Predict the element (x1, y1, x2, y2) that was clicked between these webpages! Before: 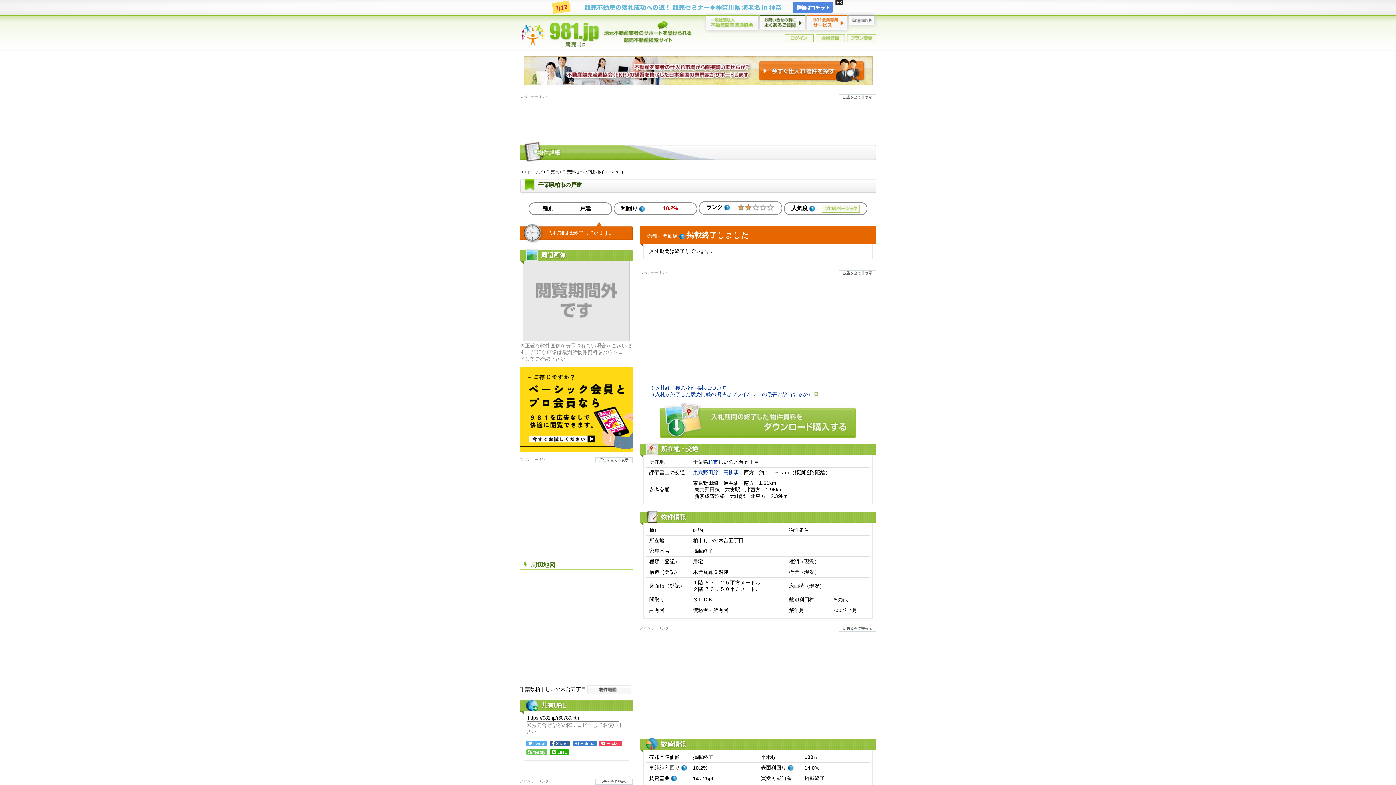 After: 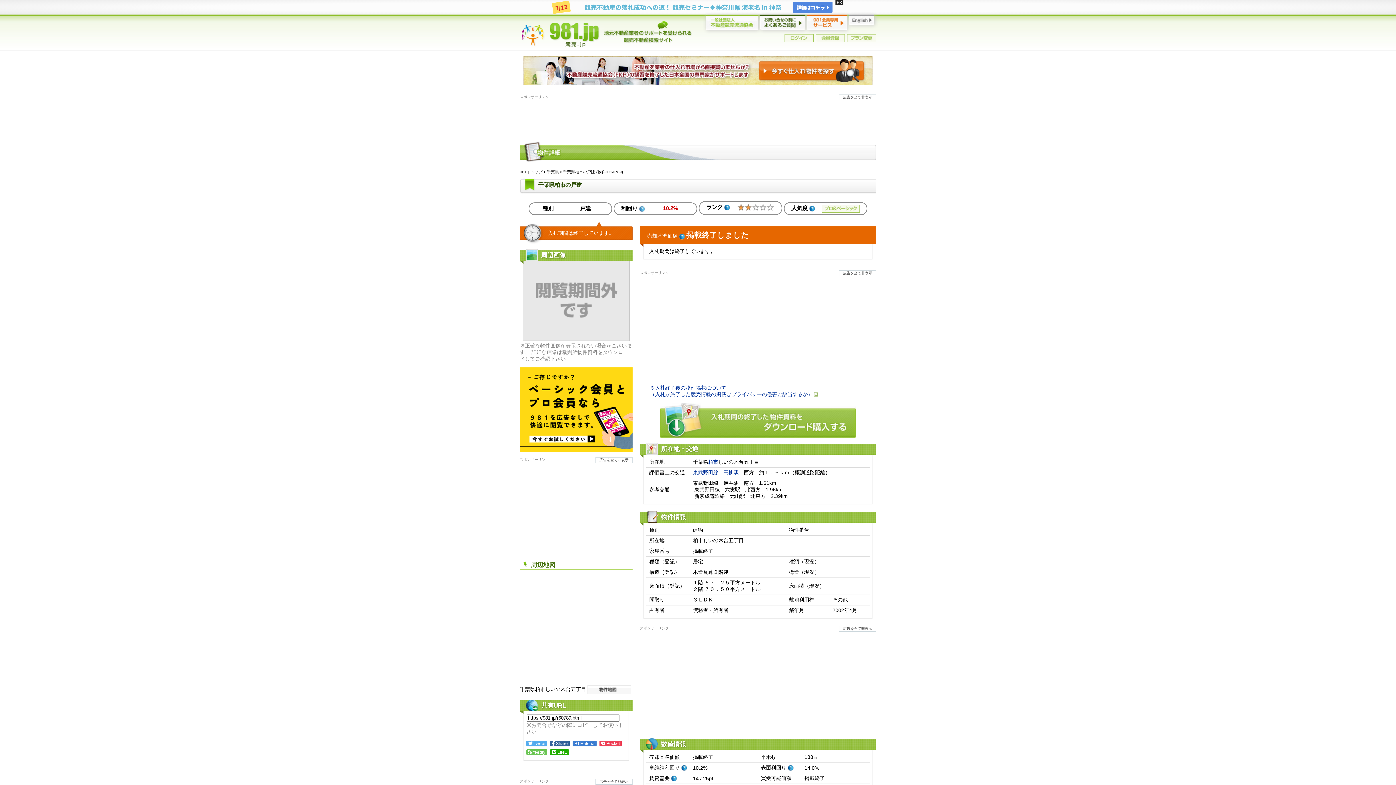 Action: bbox: (639, 205, 644, 211)